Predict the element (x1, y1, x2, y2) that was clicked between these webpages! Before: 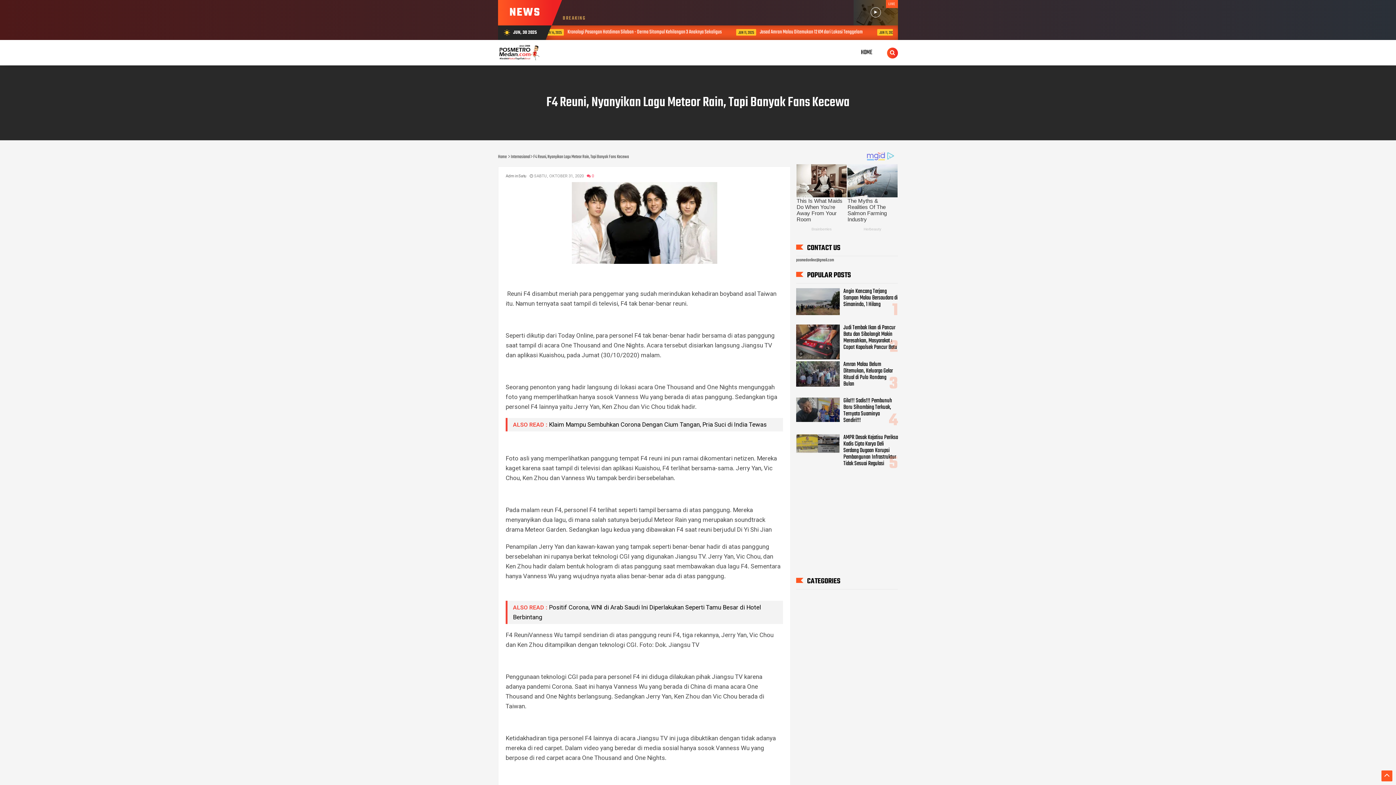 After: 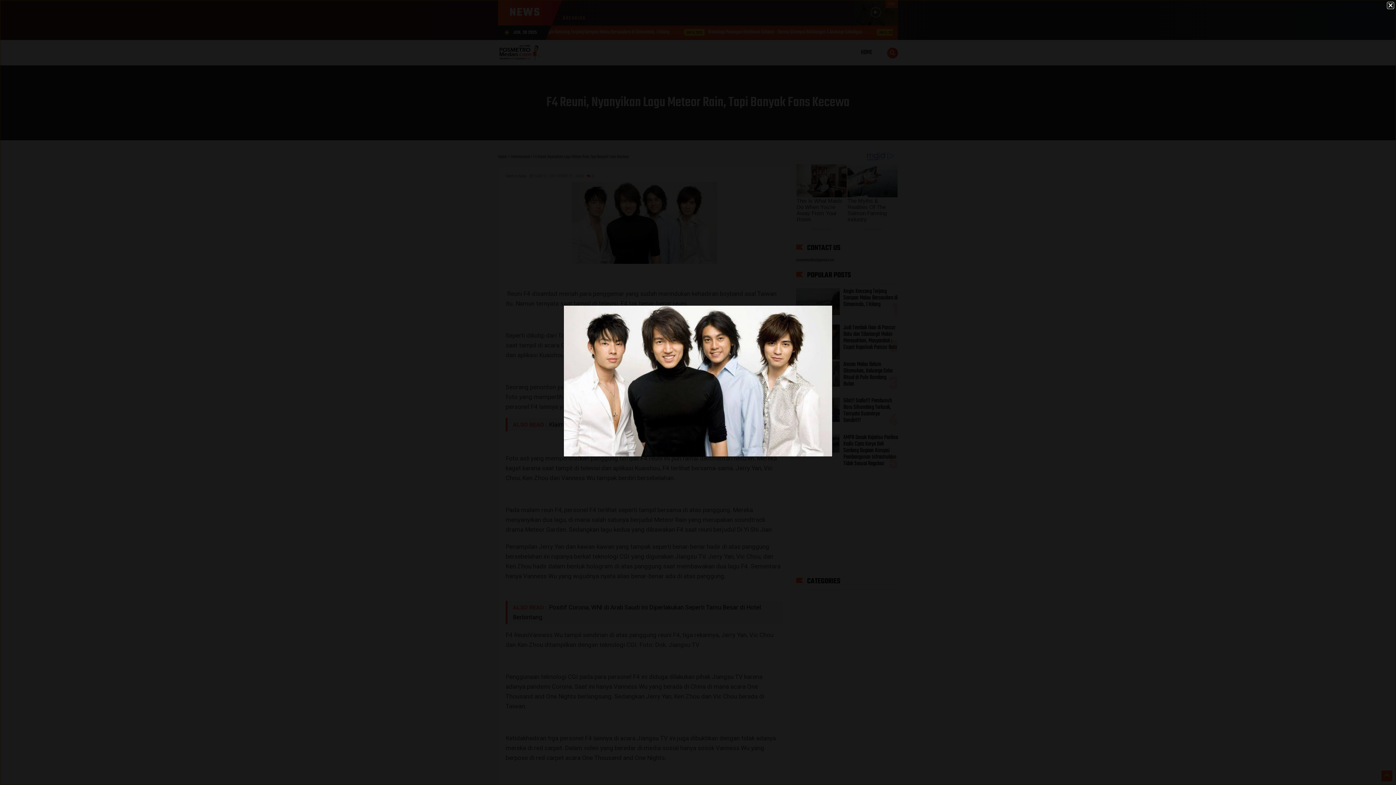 Action: bbox: (571, 258, 717, 265)